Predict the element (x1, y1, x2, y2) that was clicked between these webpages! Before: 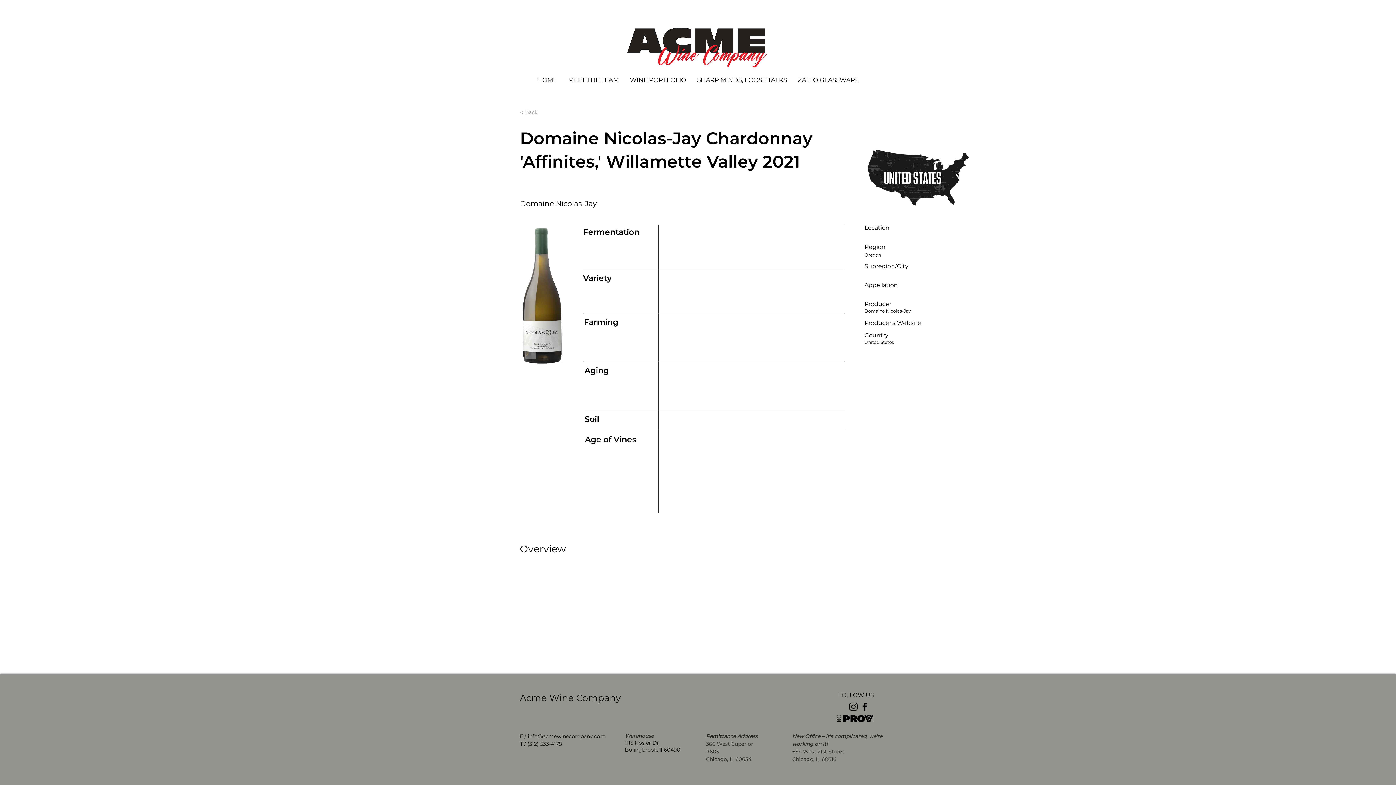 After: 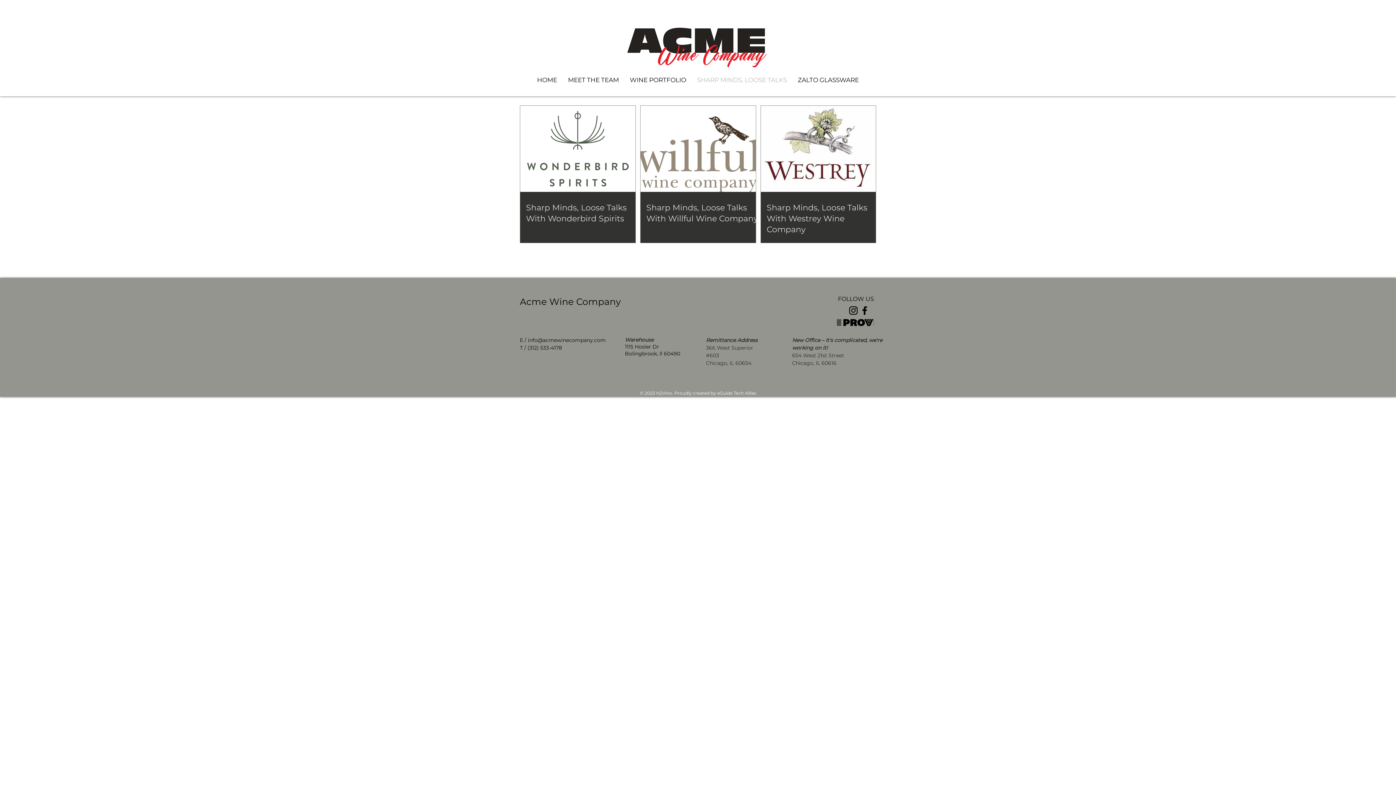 Action: bbox: (691, 72, 792, 88) label: SHARP MINDS, LOOSE TALKS